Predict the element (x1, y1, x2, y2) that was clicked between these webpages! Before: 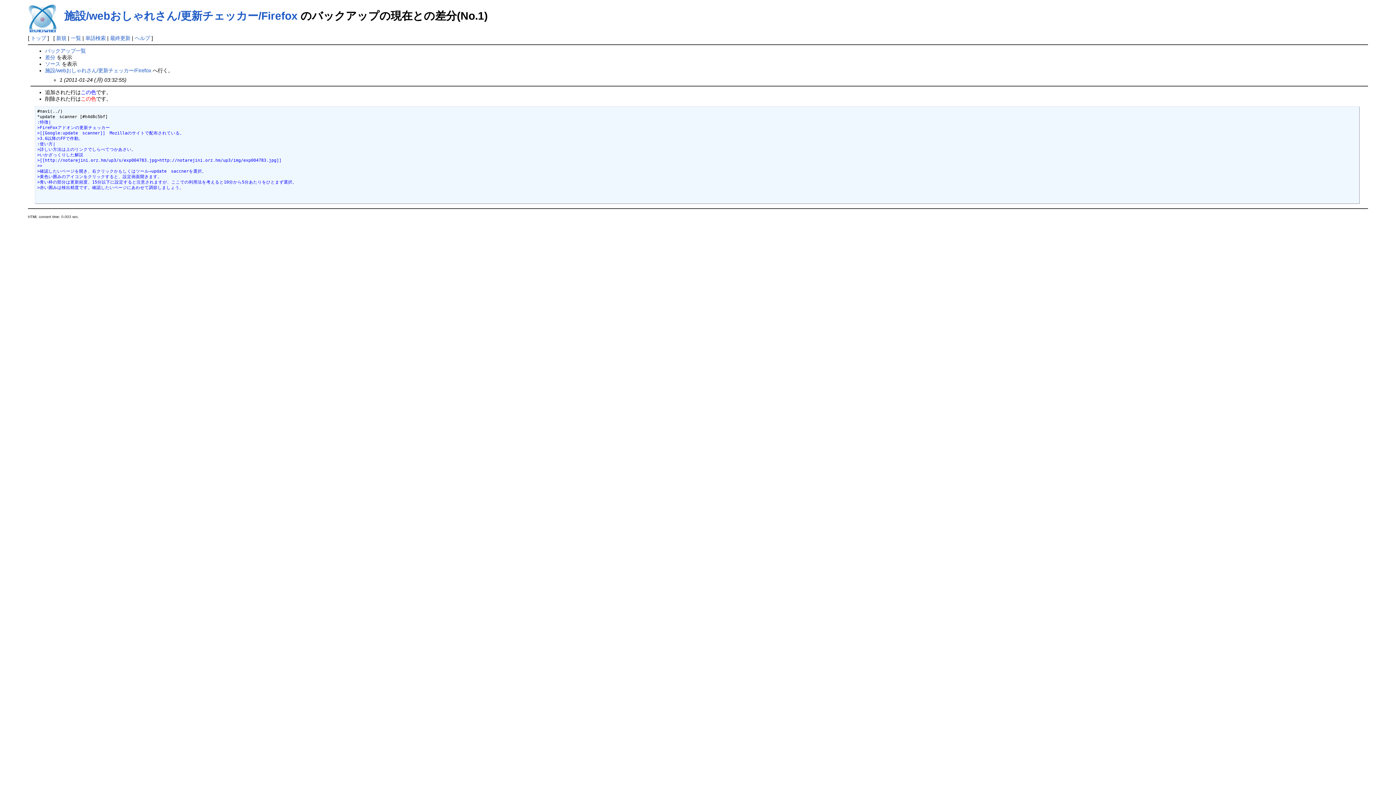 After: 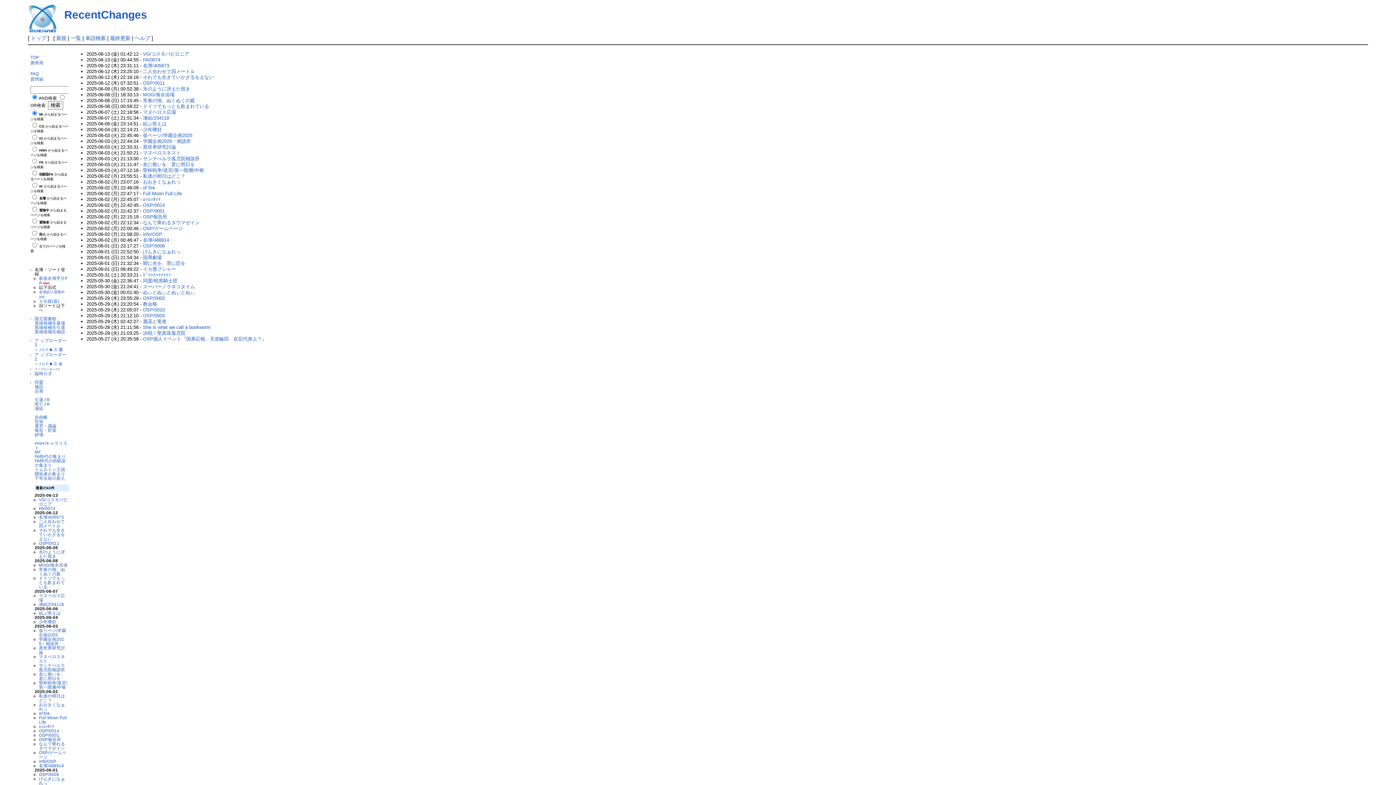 Action: bbox: (110, 35, 130, 41) label: 最終更新